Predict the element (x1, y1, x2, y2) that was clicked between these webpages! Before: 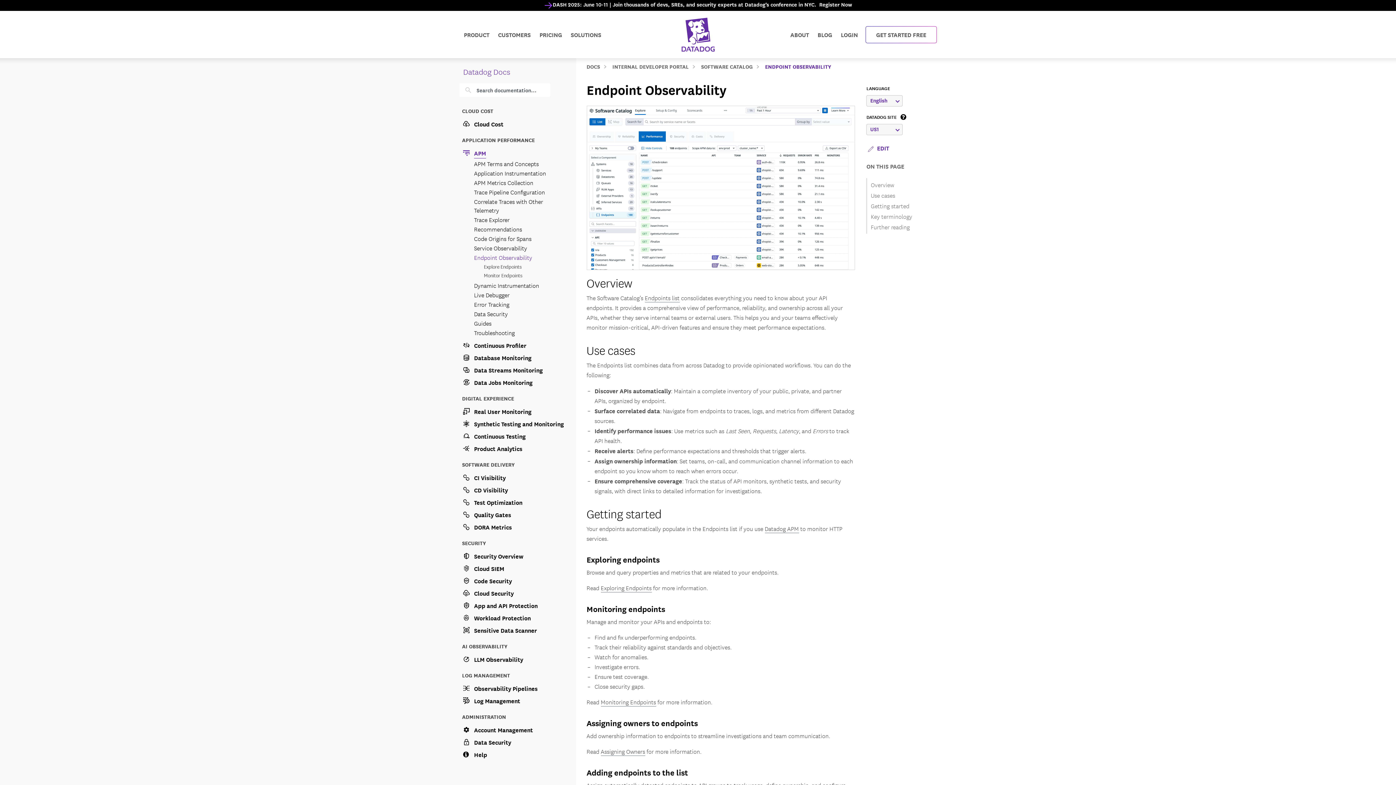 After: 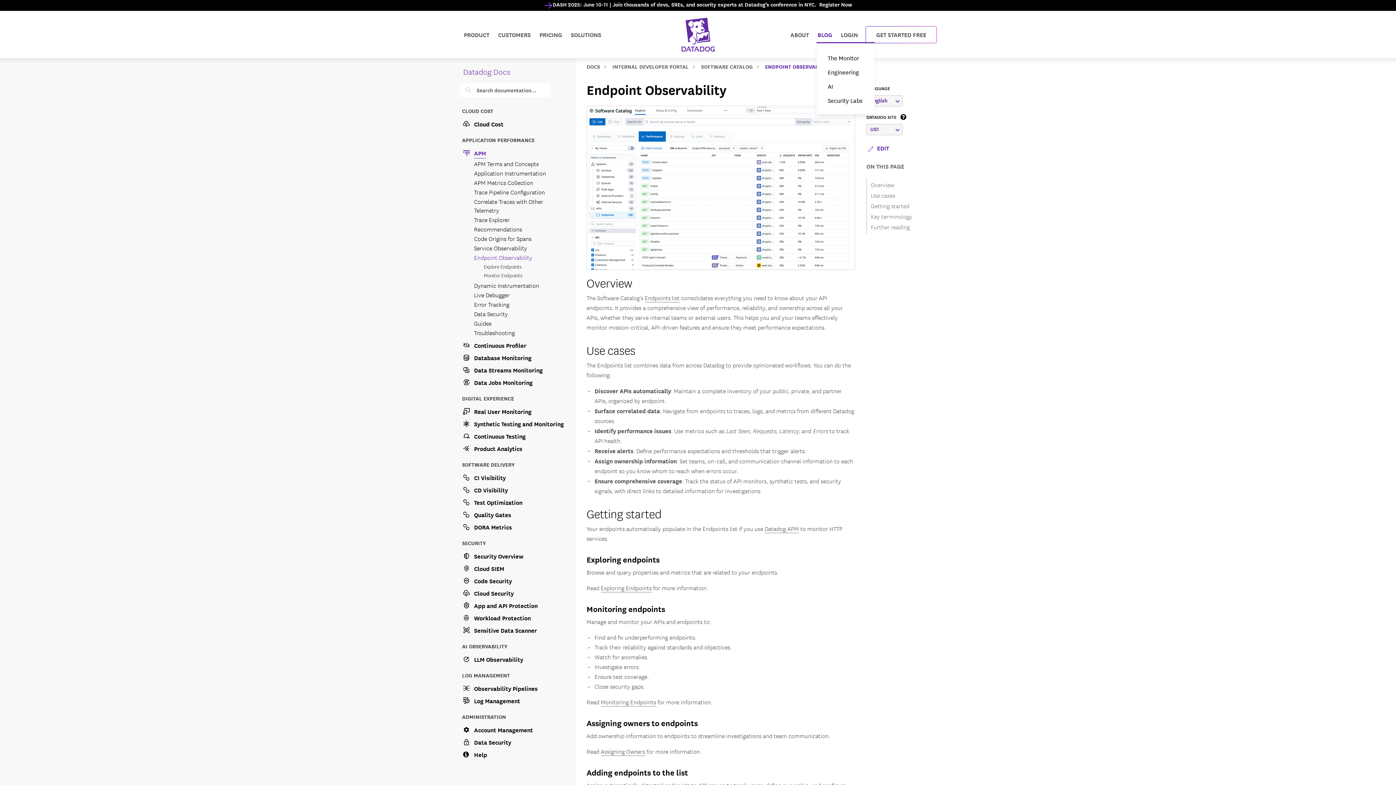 Action: bbox: (813, 26, 836, 42) label: BLOG